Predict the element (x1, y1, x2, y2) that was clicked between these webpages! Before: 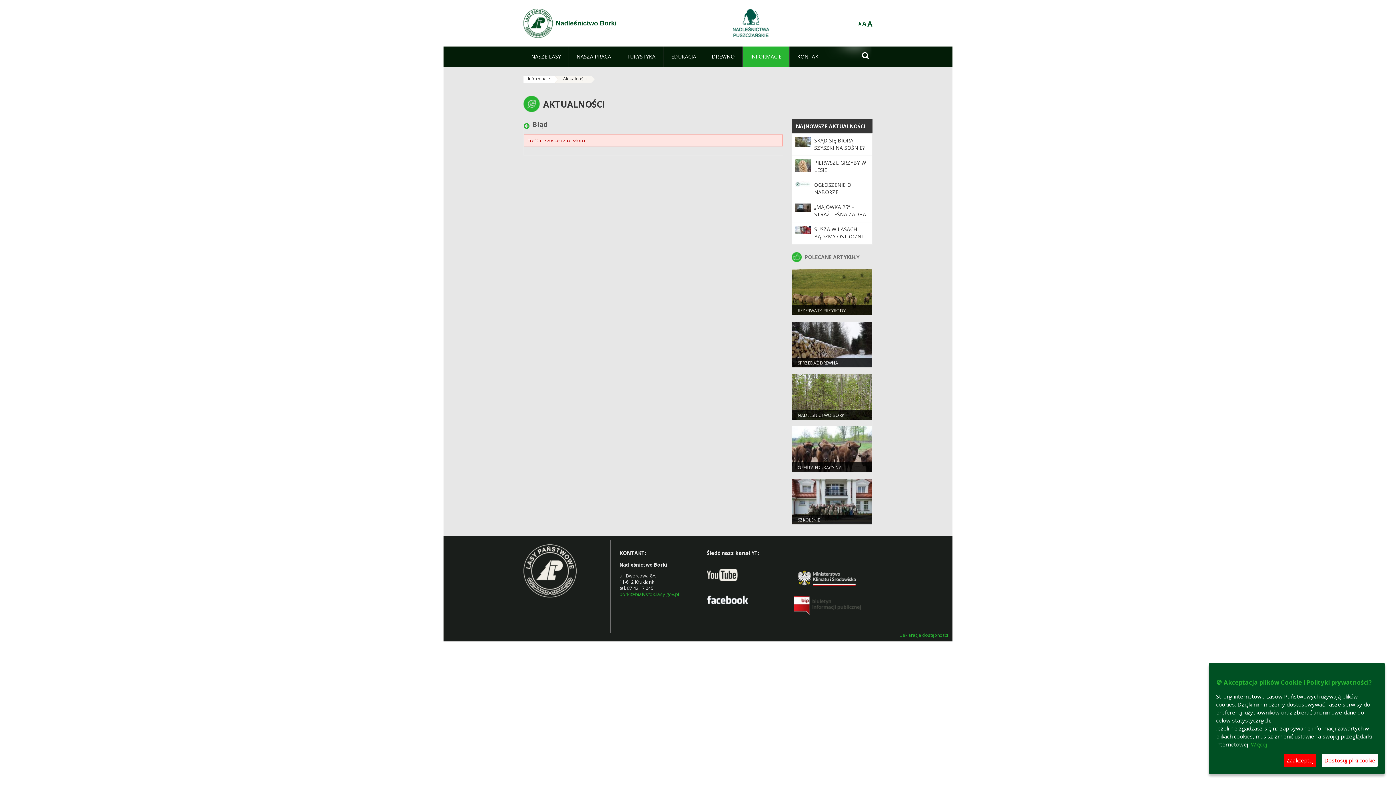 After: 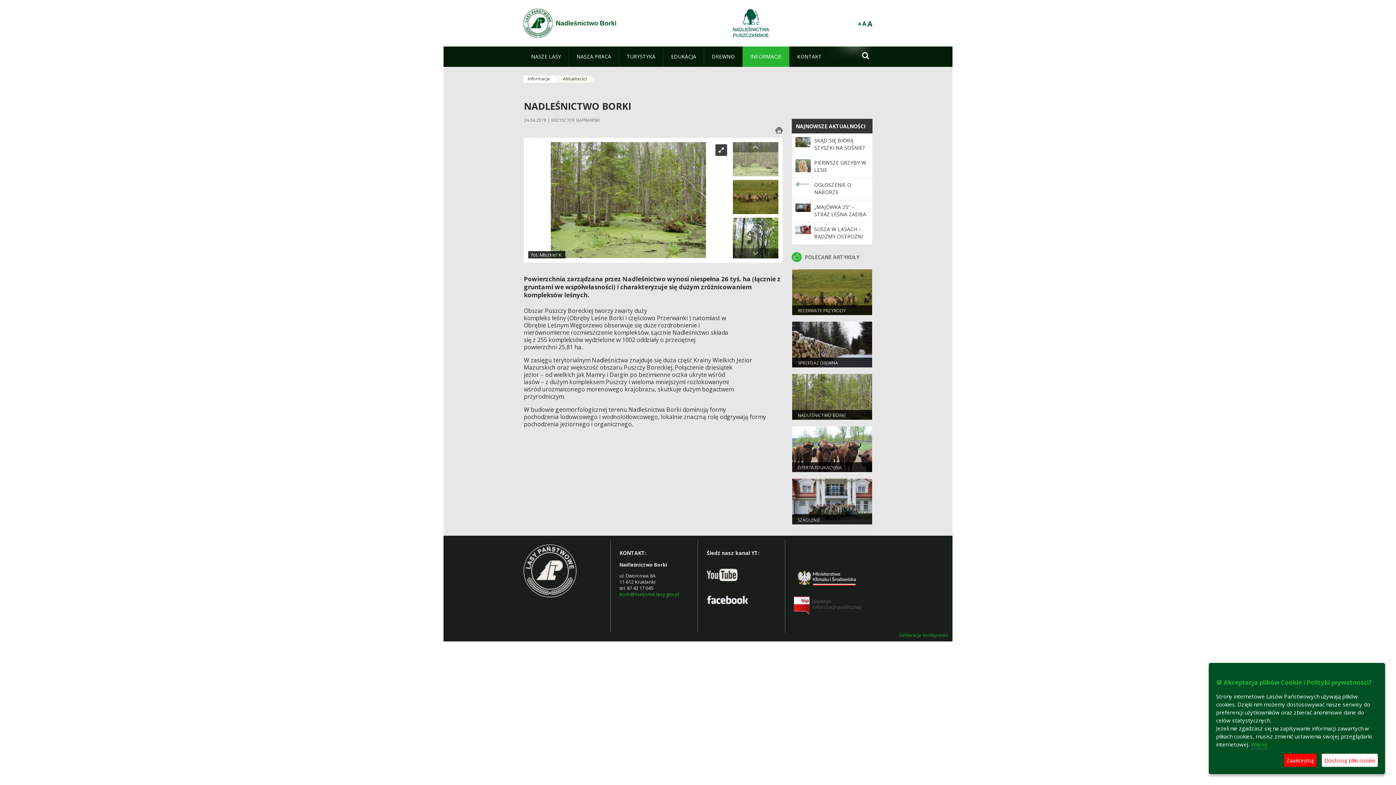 Action: label: NADLEŚNICTWO BORKI bbox: (797, 412, 845, 418)